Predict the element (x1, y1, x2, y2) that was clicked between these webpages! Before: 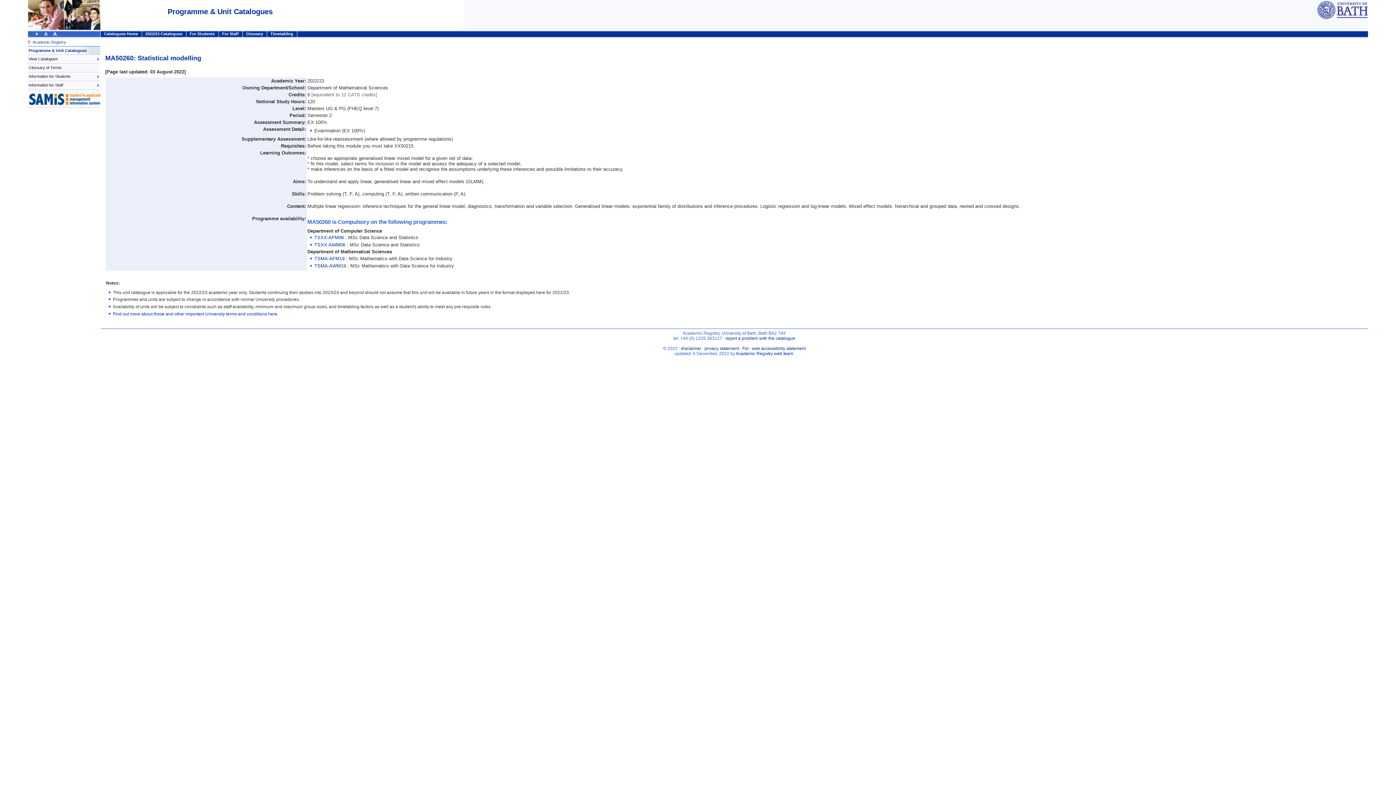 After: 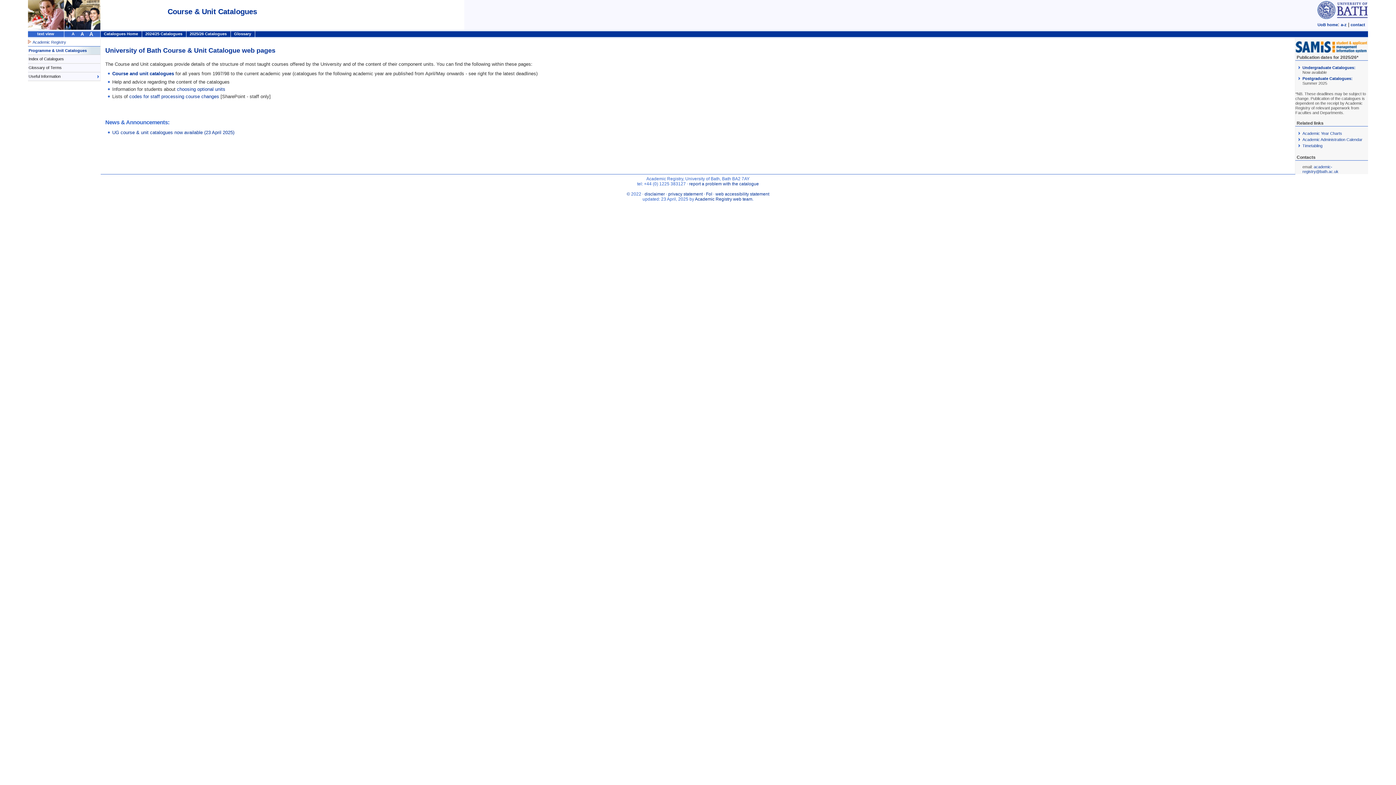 Action: label: Programme & Unit Catalogues bbox: (28, 46, 100, 54)